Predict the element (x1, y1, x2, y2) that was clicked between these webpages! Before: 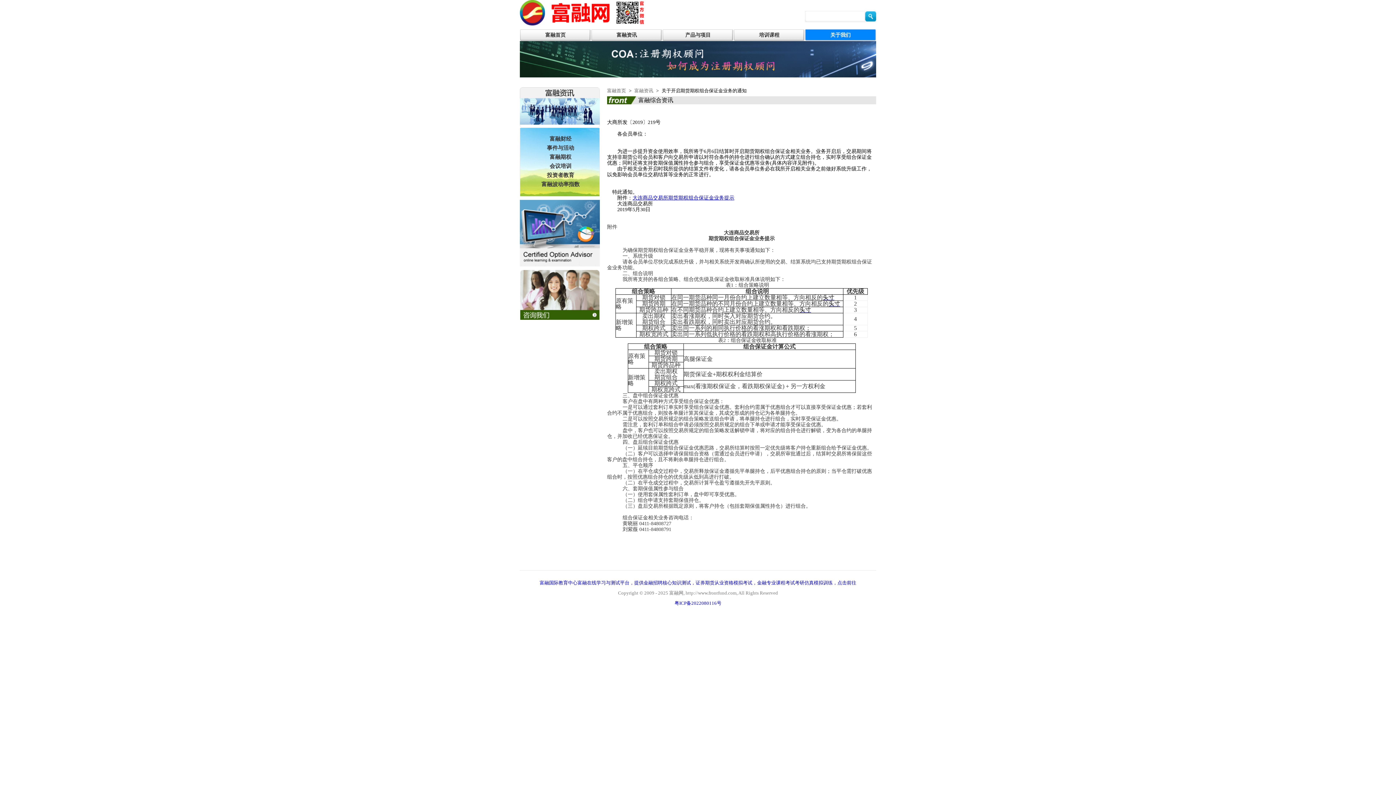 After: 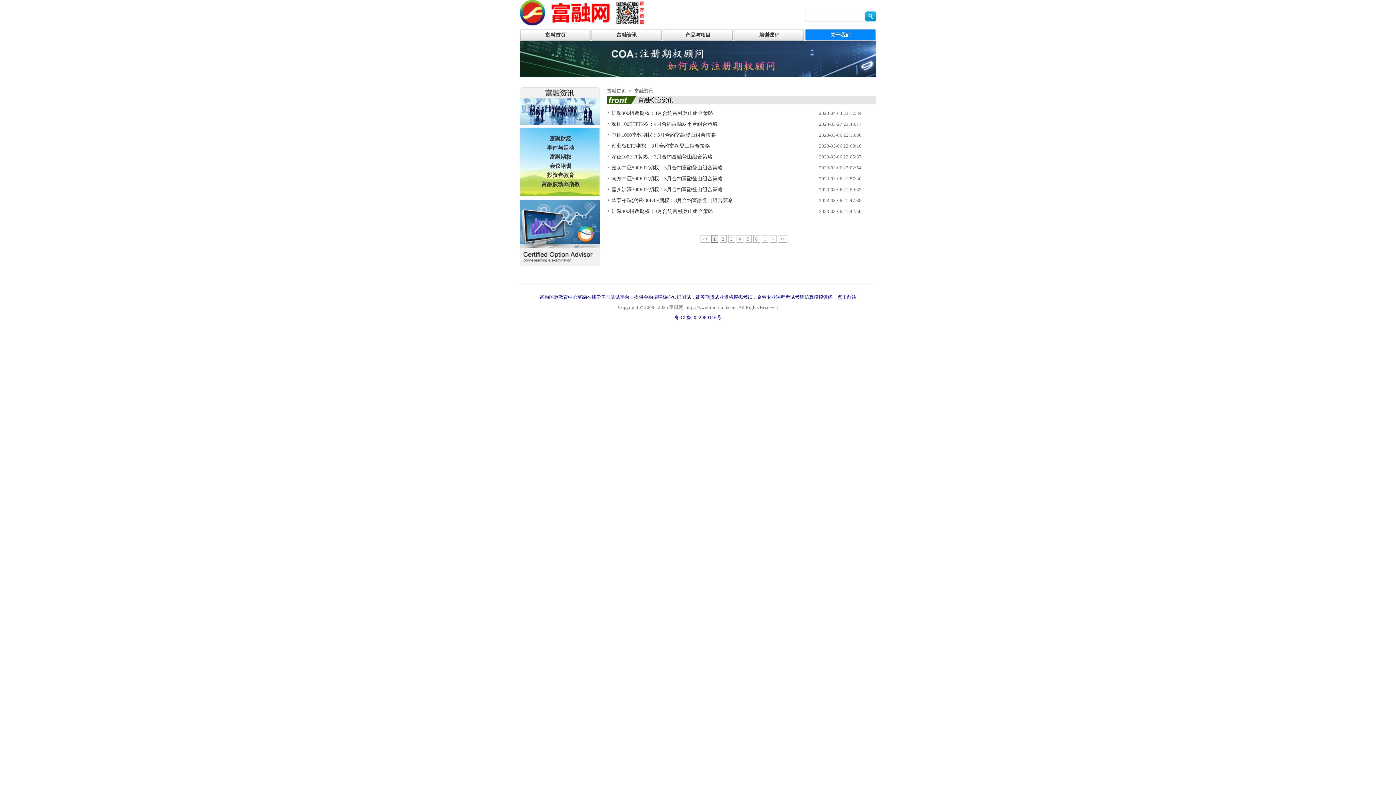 Action: label: 富融期权 bbox: (549, 154, 571, 160)